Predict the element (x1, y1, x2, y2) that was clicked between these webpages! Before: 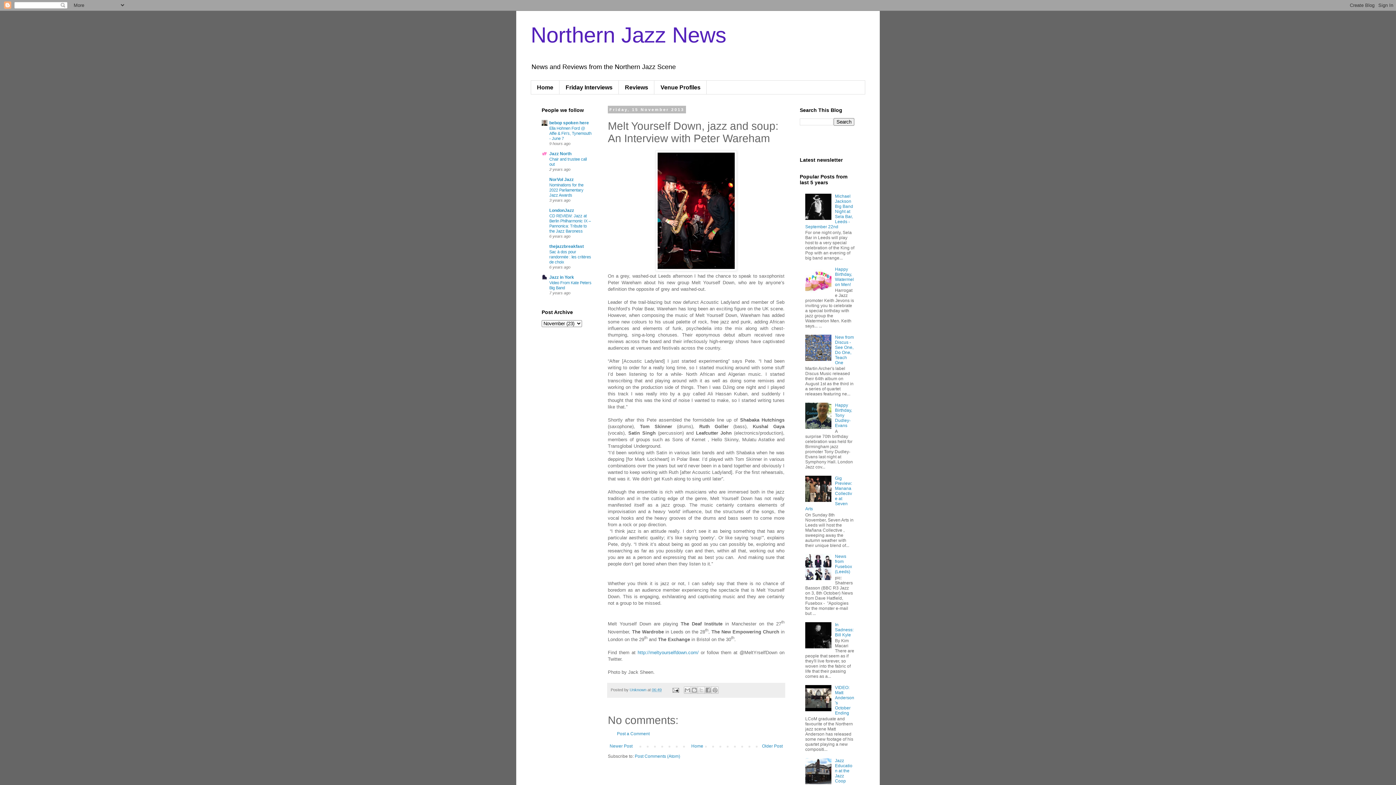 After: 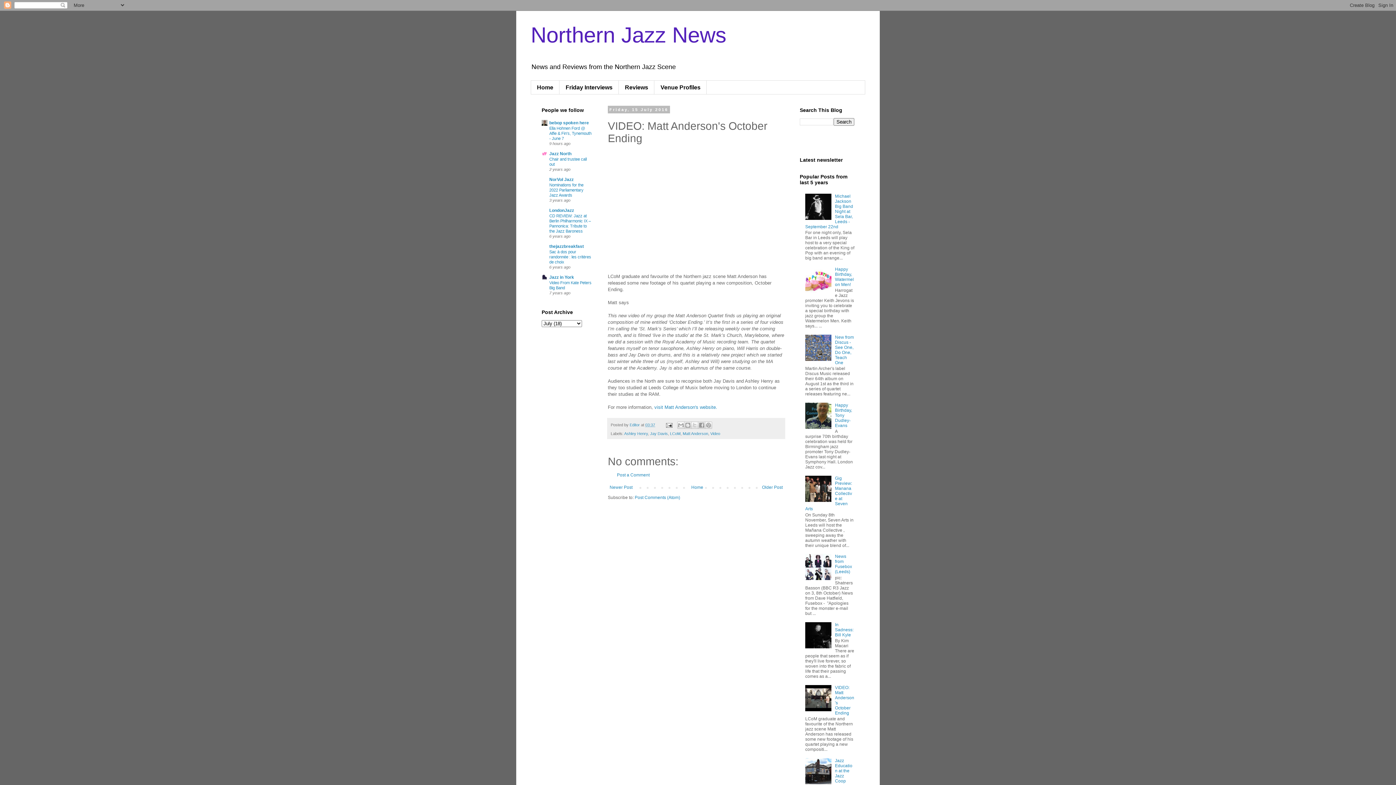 Action: bbox: (835, 685, 854, 715) label: VIDEO: Matt Anderson's October Ending